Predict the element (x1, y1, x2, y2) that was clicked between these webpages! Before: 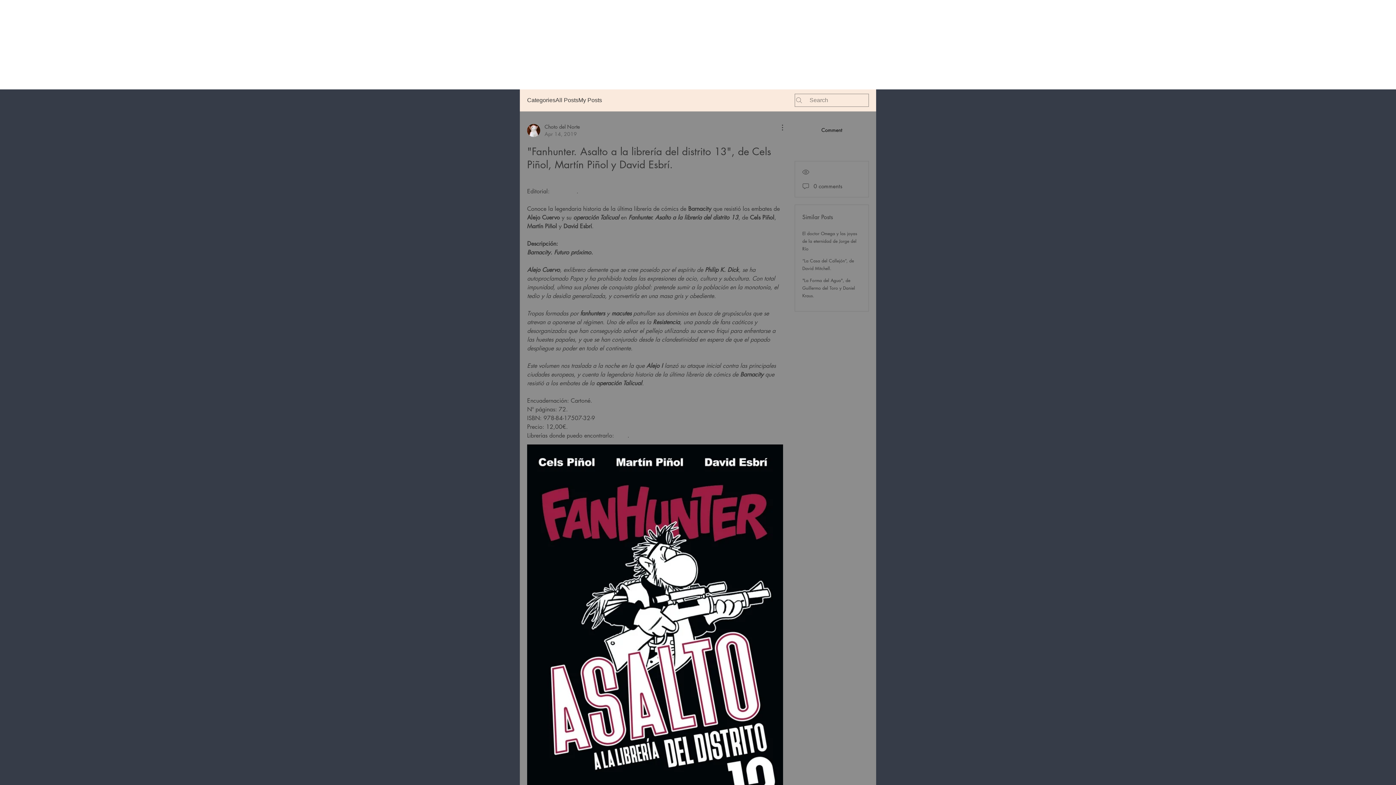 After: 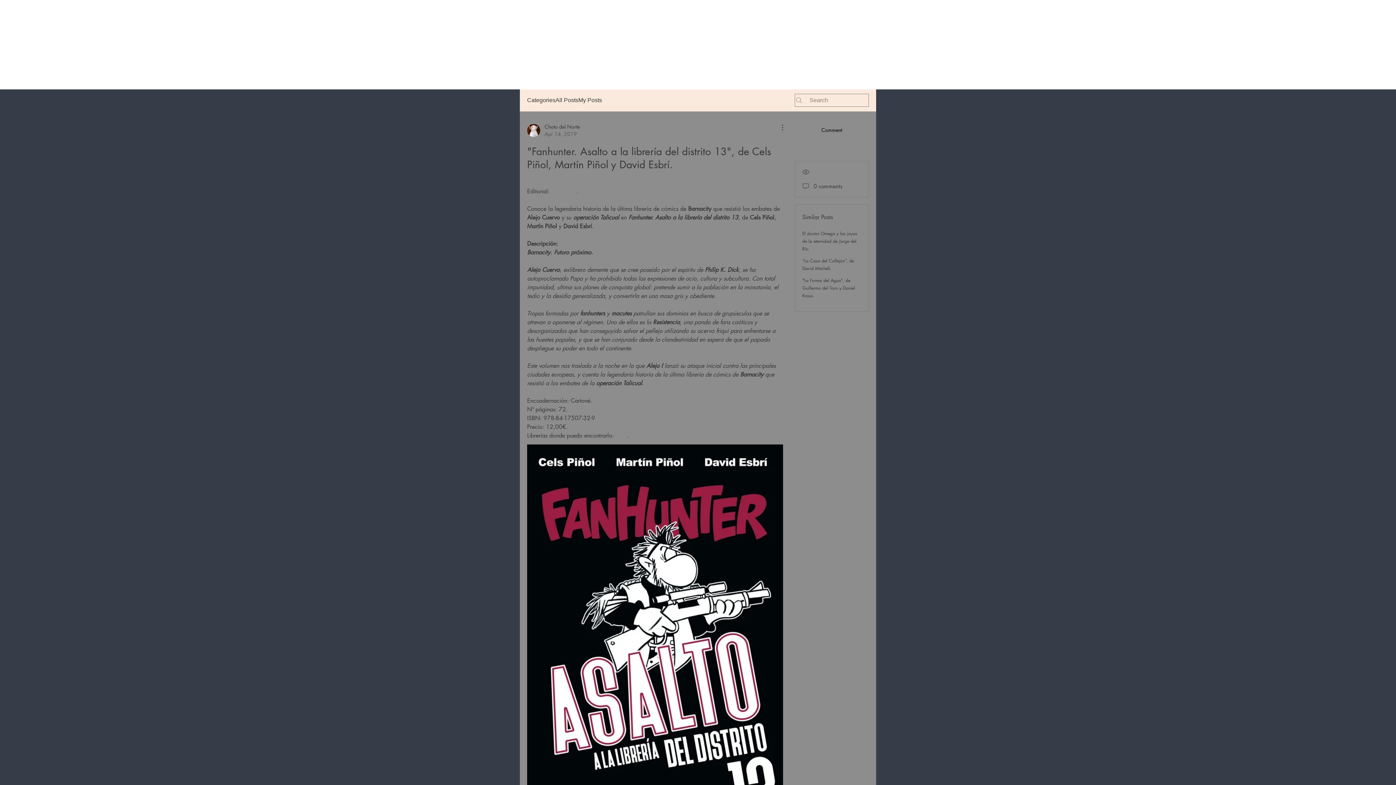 Action: bbox: (551, 187, 576, 195) label: Gigamesh